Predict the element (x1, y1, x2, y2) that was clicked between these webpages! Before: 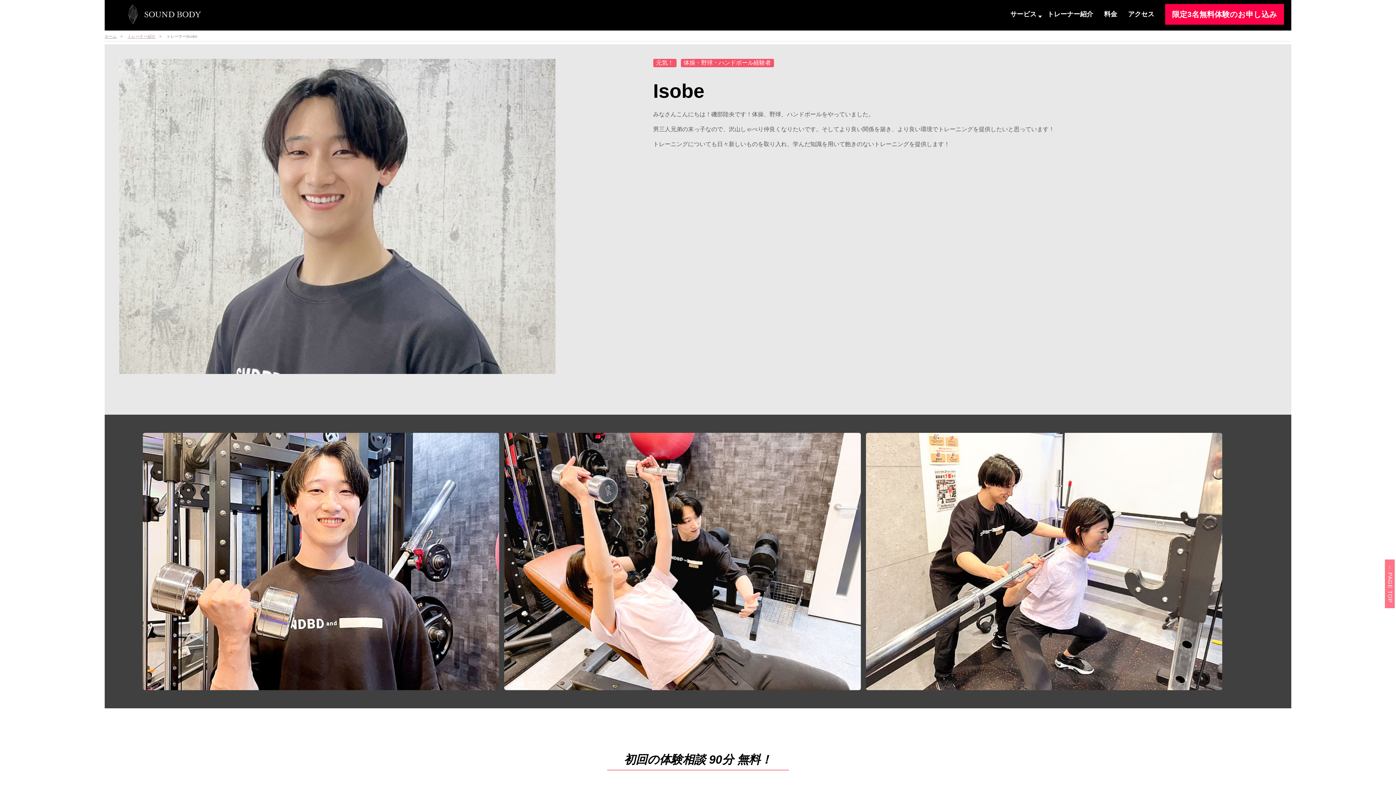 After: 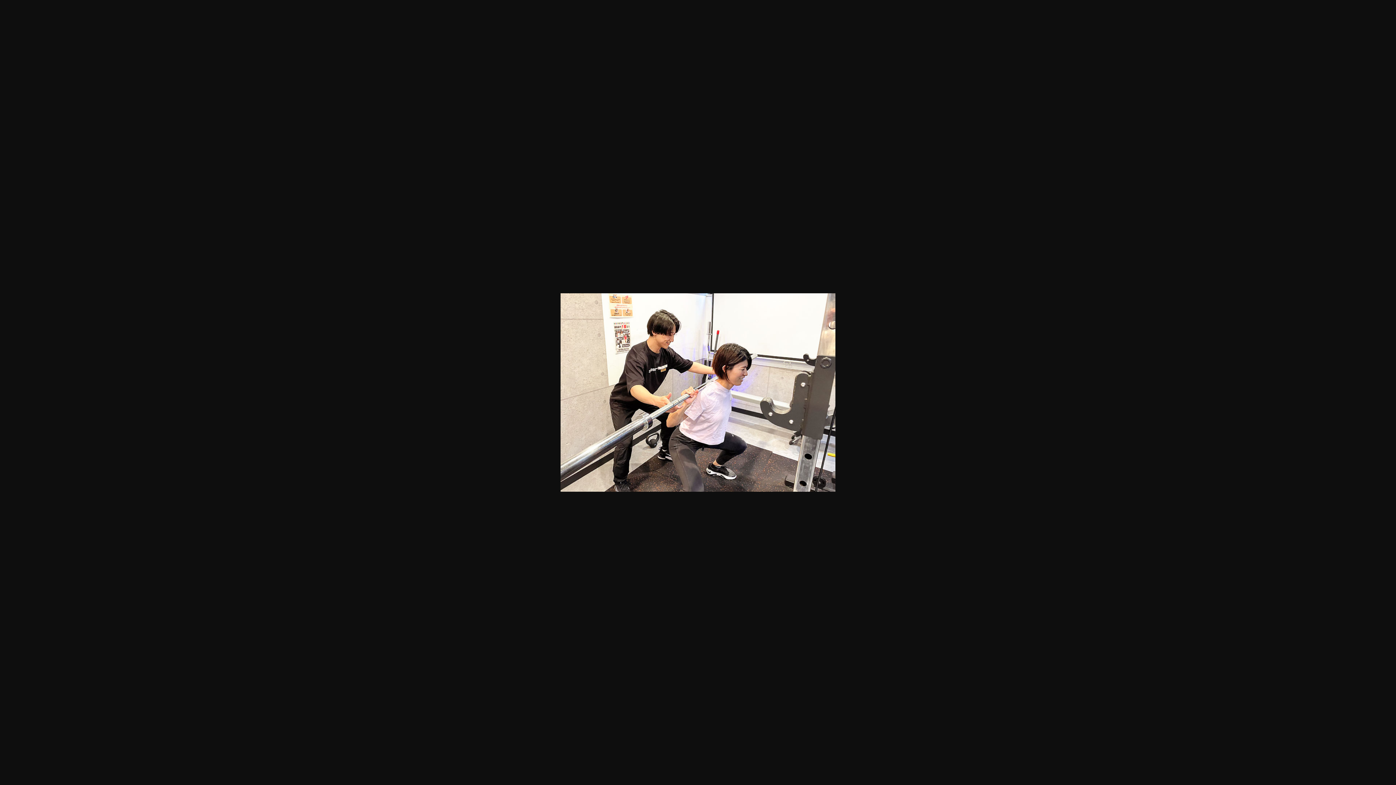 Action: bbox: (866, 685, 1222, 690)